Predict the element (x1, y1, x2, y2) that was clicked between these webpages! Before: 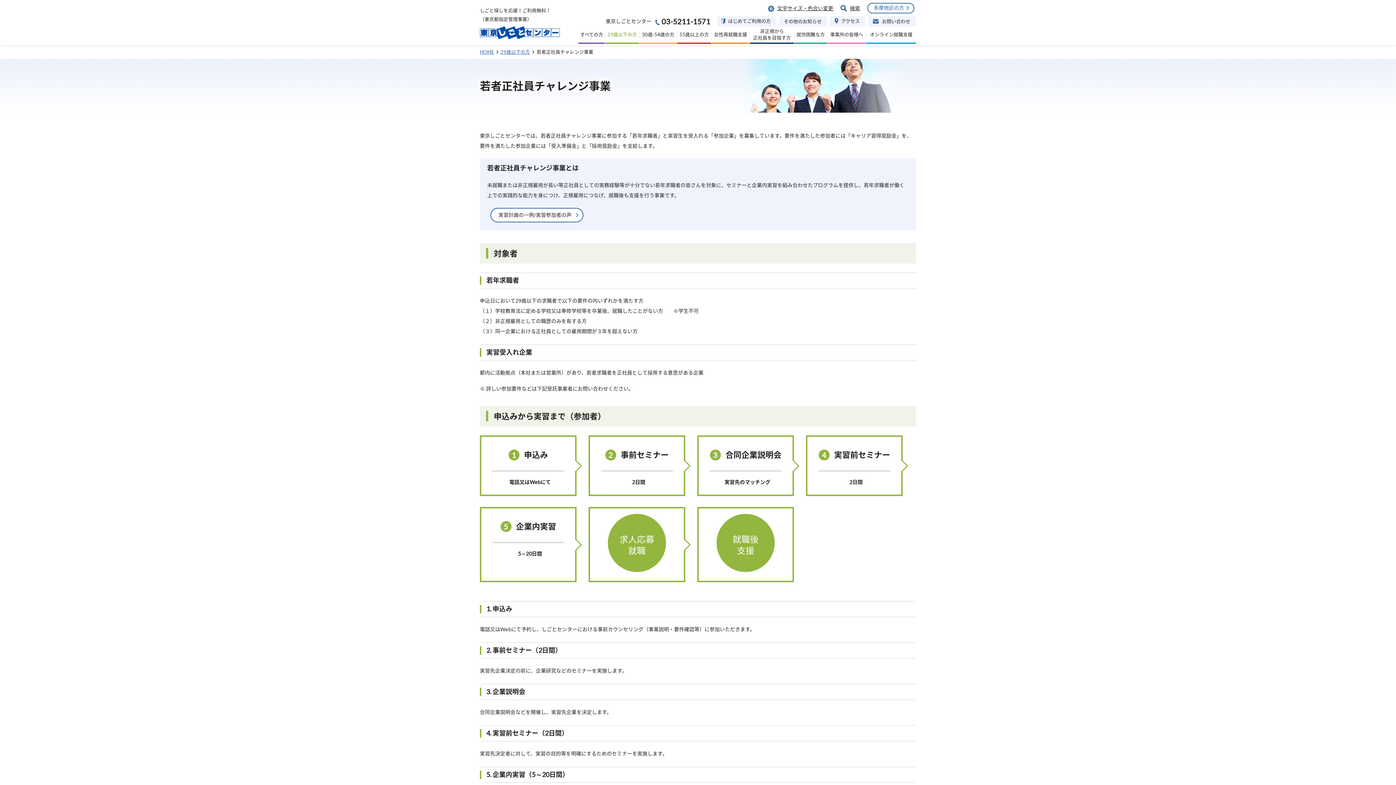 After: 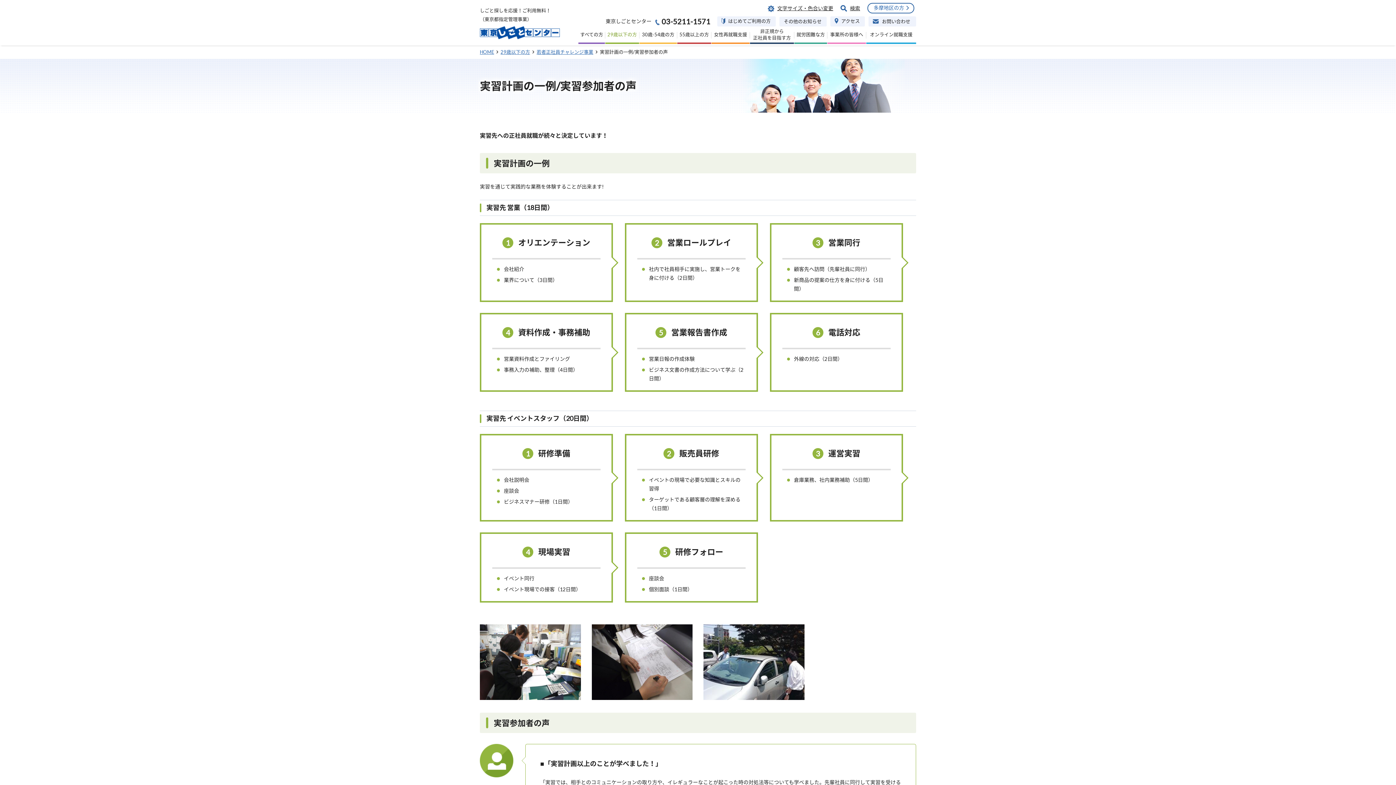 Action: bbox: (490, 208, 583, 222) label: 実習計画の一例/実習参加者の声